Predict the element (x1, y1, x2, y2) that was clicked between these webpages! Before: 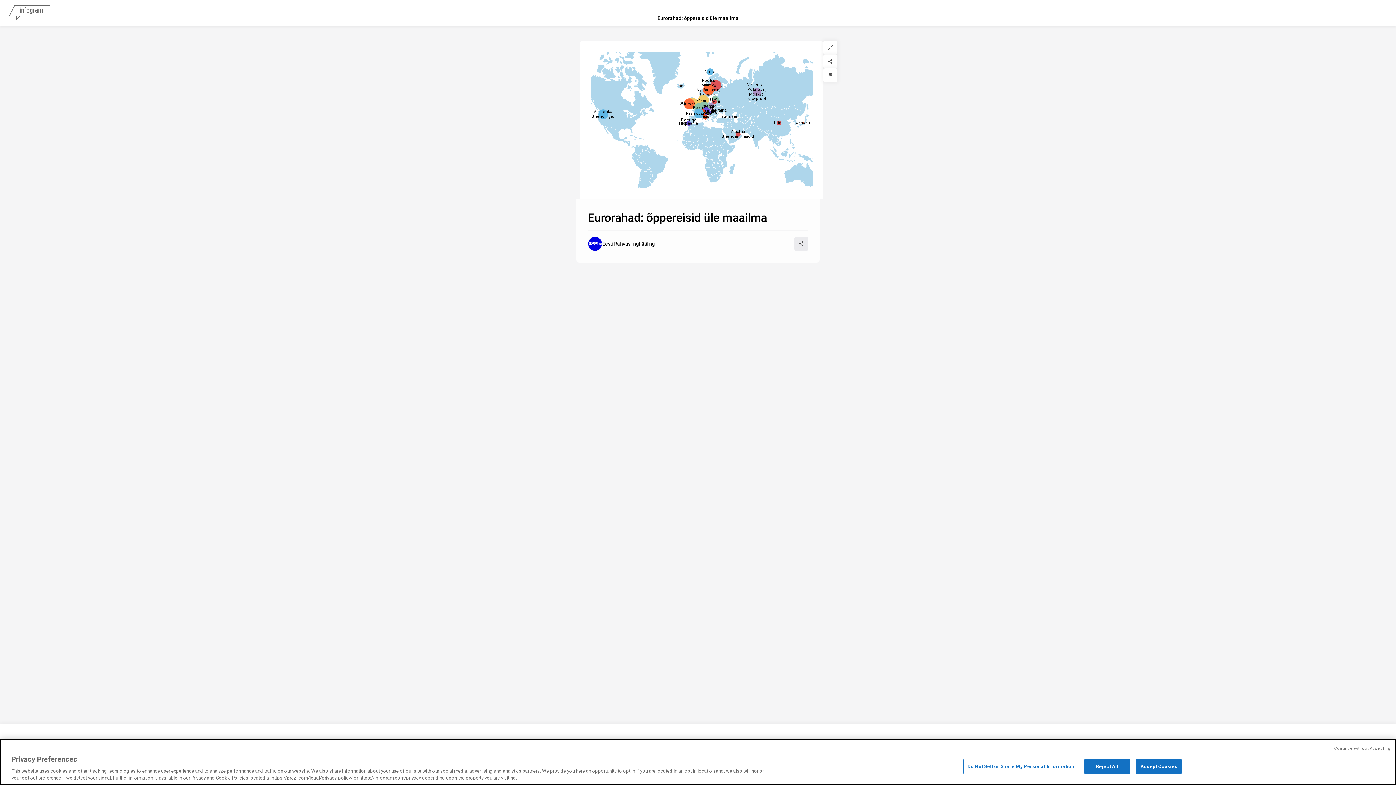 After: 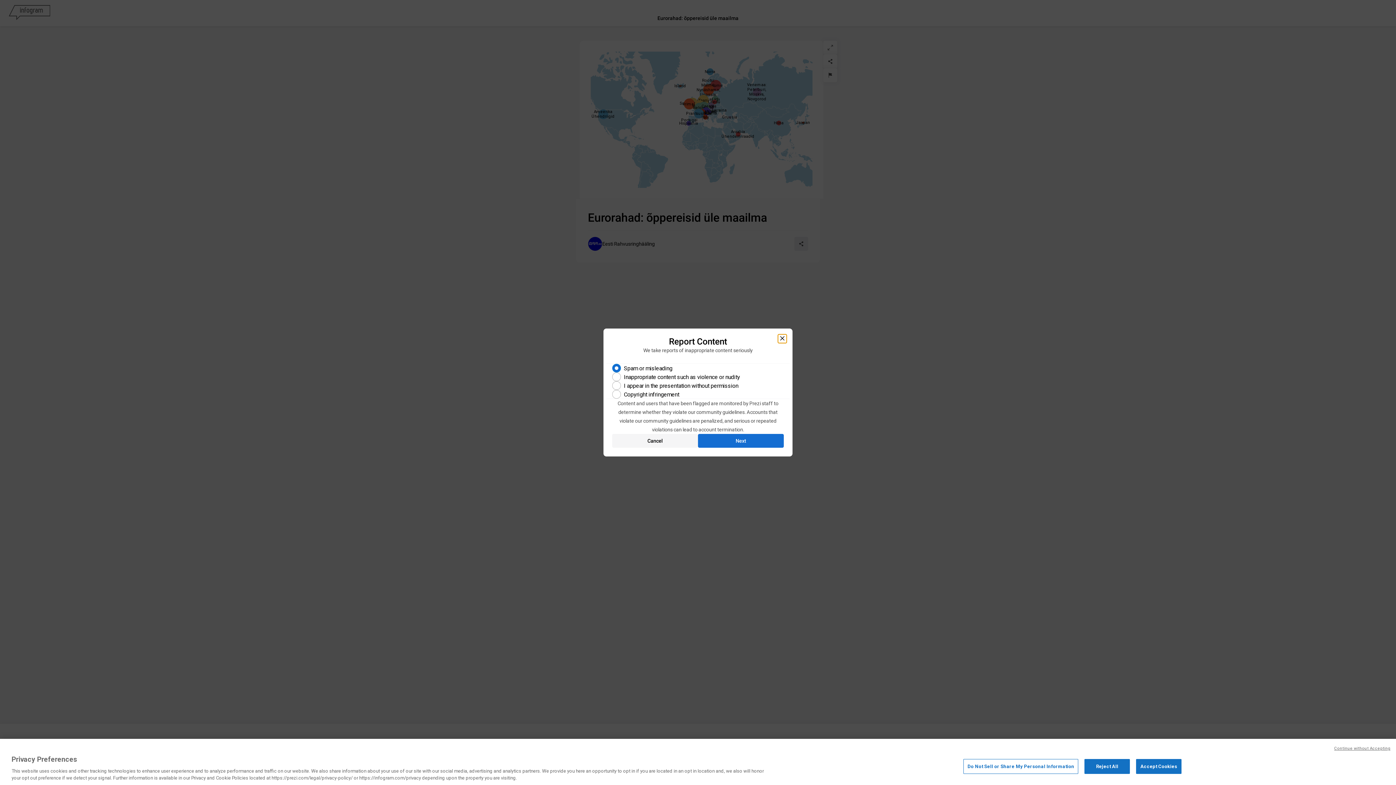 Action: label: Report bbox: (823, 68, 837, 82)